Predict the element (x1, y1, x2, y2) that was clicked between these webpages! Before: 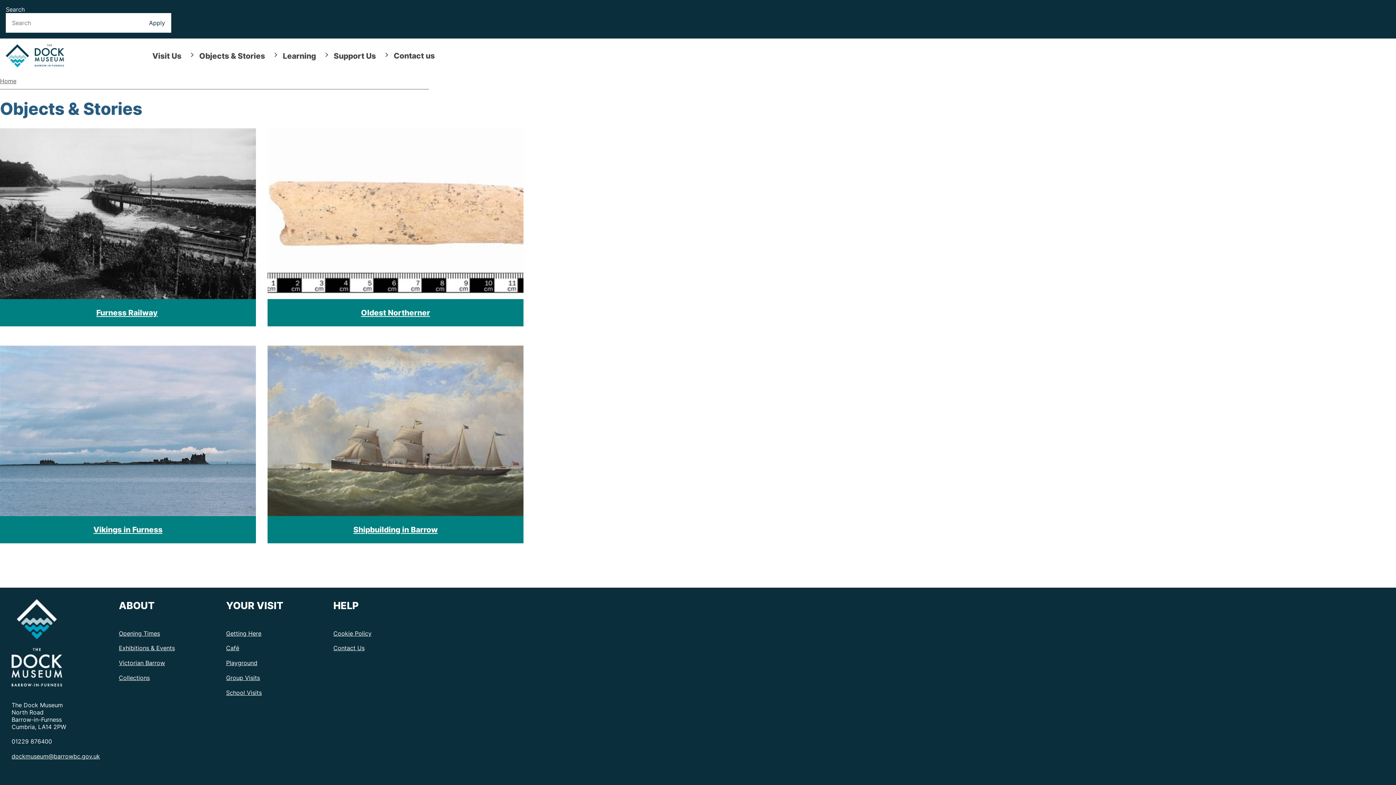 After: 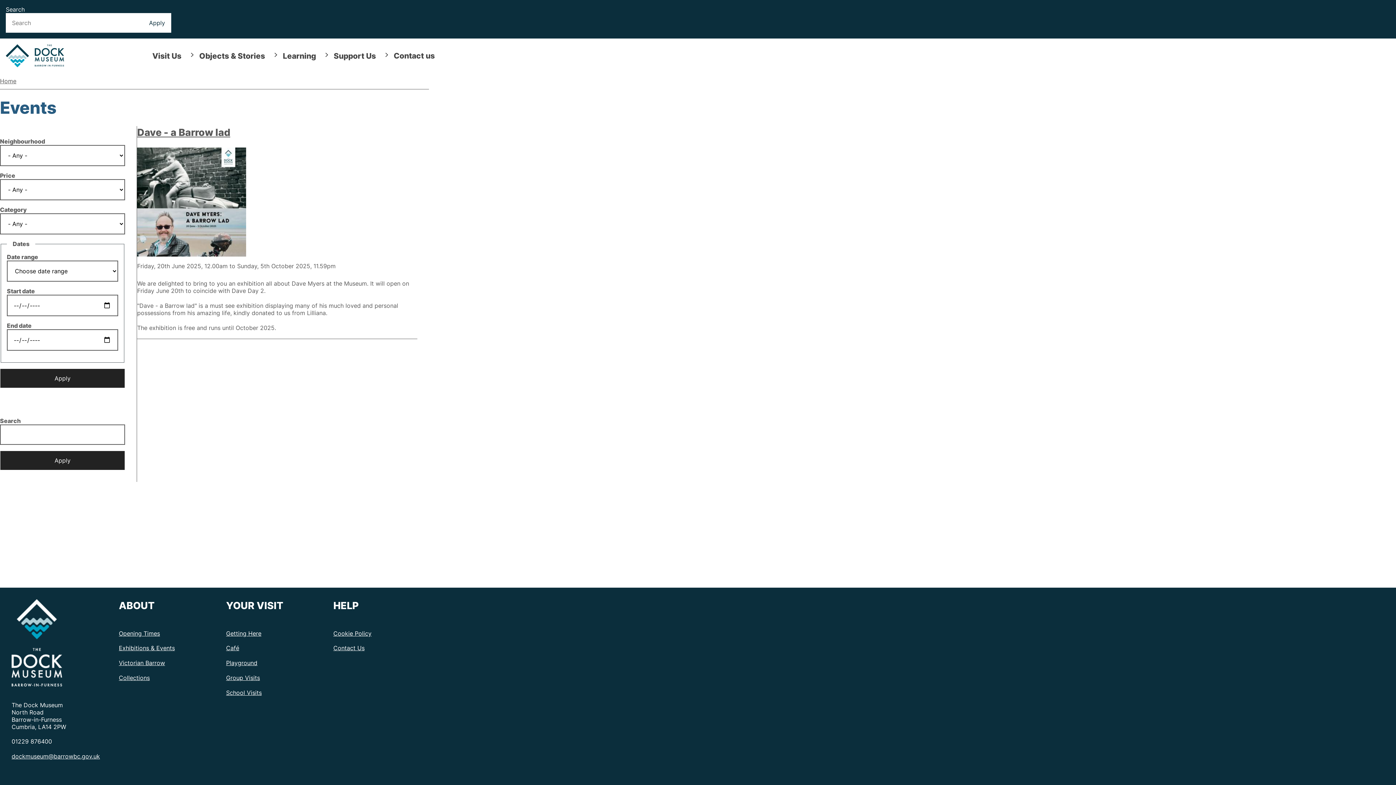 Action: label: Exhibitions & Events bbox: (118, 644, 174, 652)